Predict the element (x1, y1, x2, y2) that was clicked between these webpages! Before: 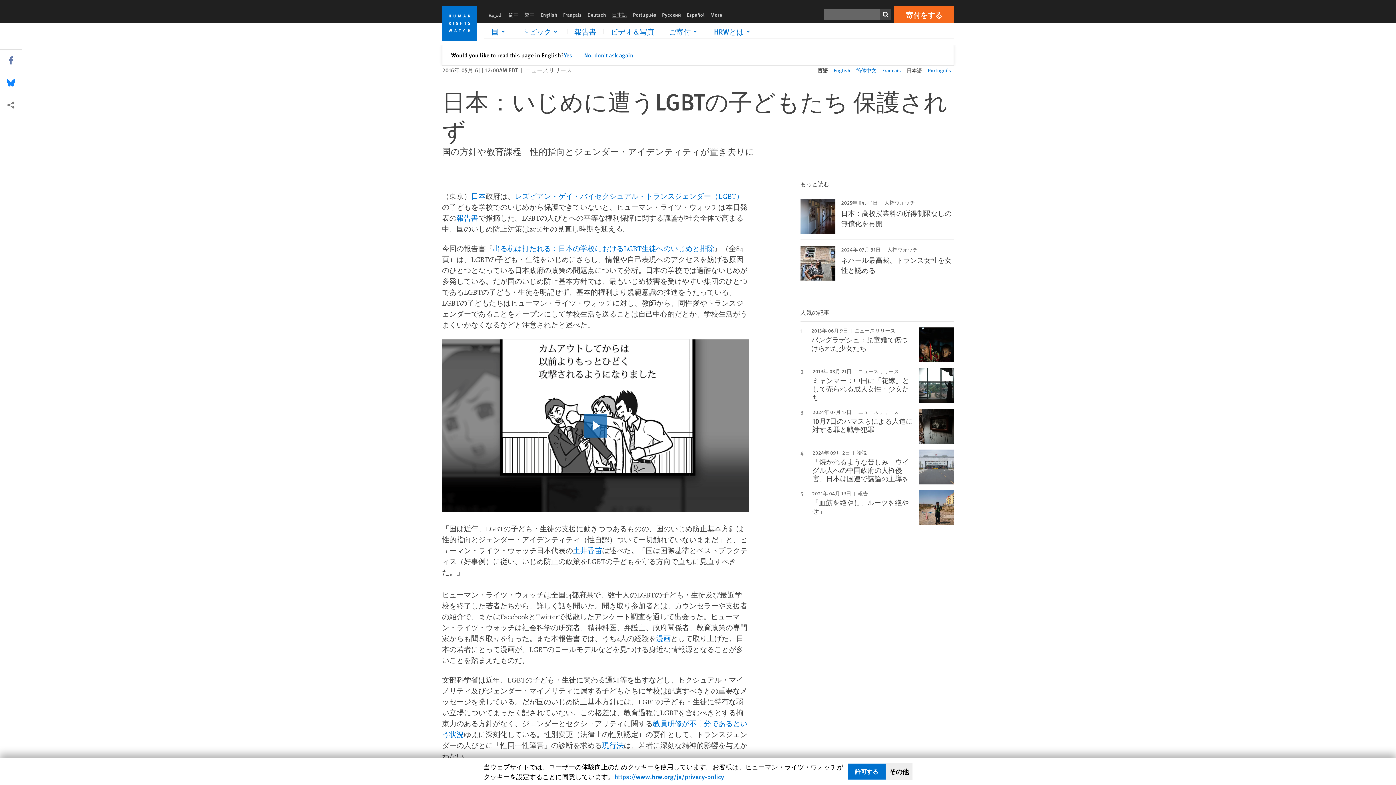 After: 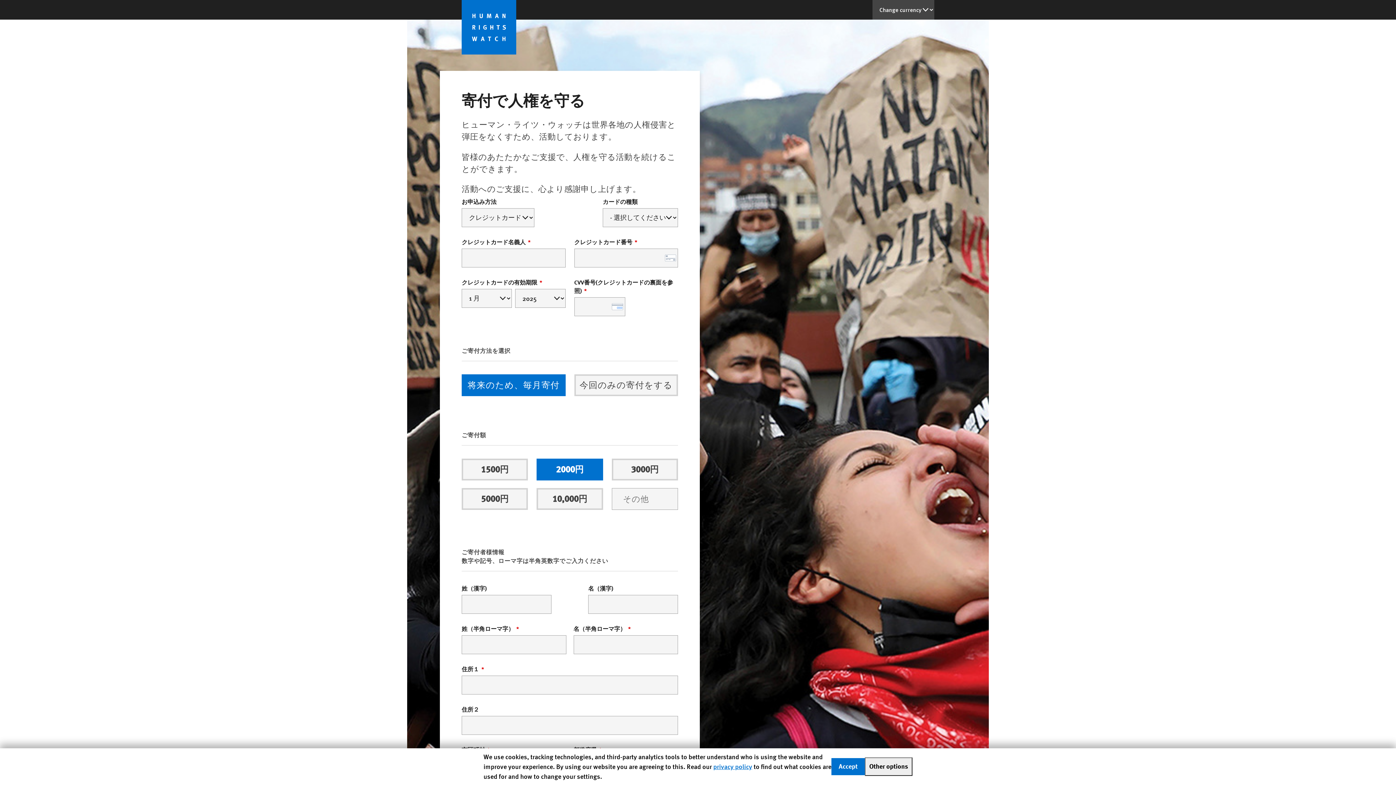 Action: bbox: (894, 5, 954, 23) label: 寄付をする